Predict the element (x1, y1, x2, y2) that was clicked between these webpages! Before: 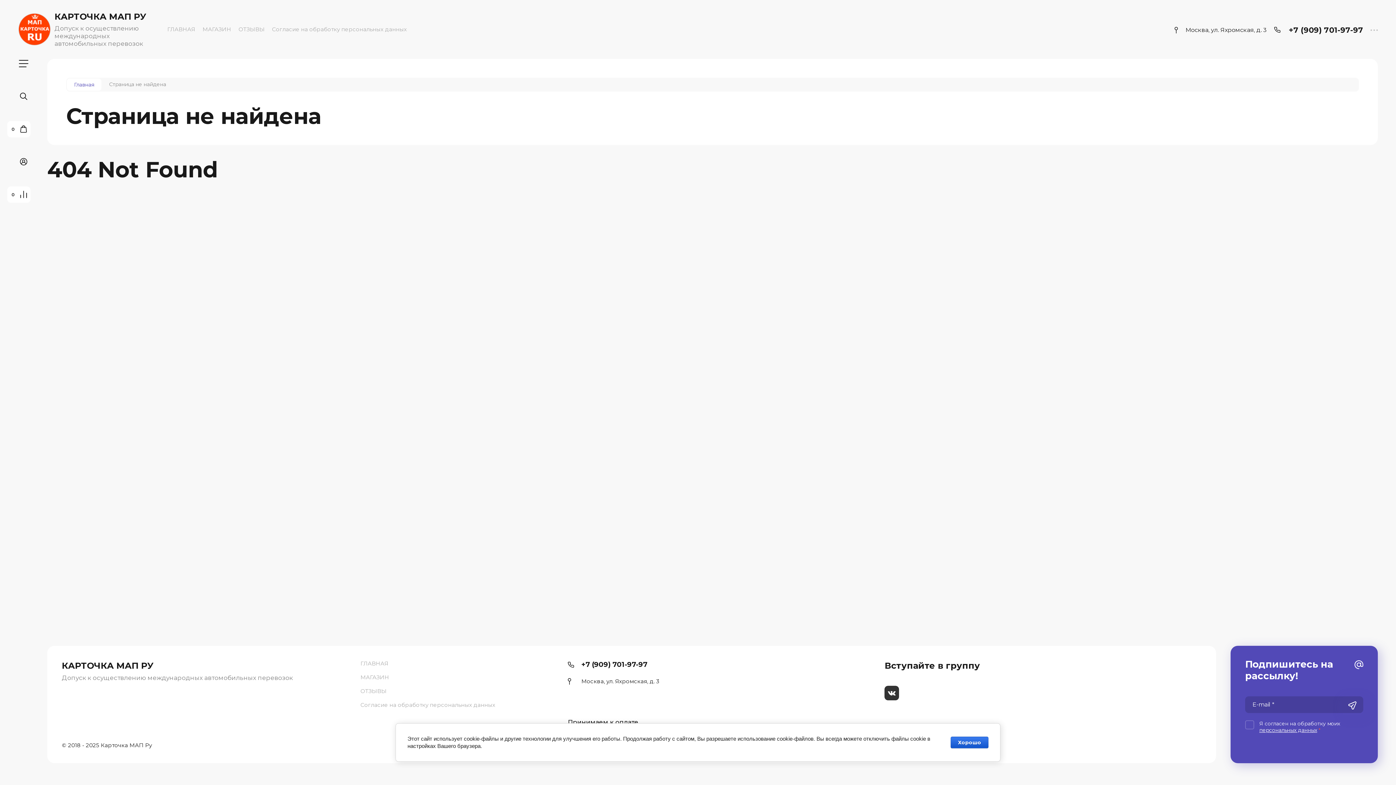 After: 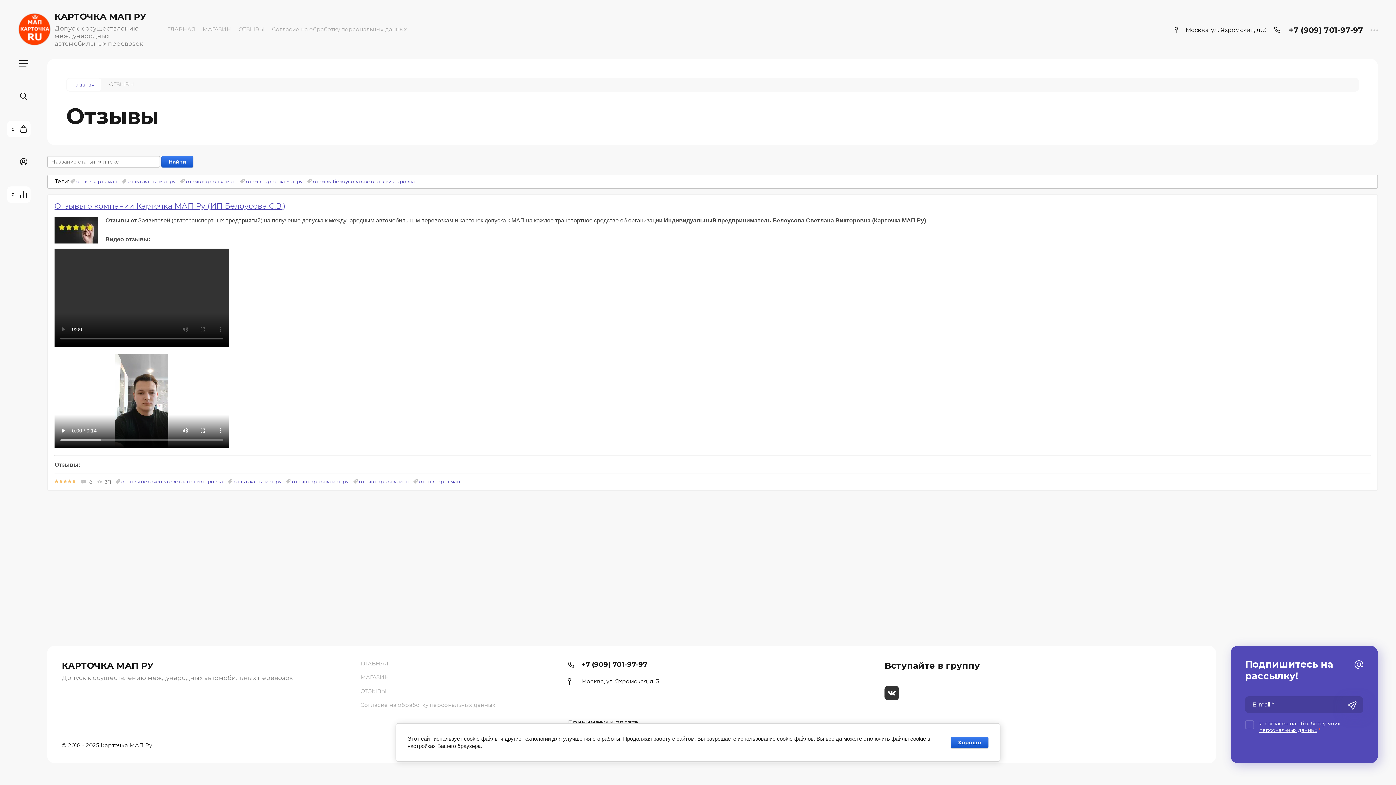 Action: bbox: (360, 684, 560, 698) label: ОТЗЫВЫ